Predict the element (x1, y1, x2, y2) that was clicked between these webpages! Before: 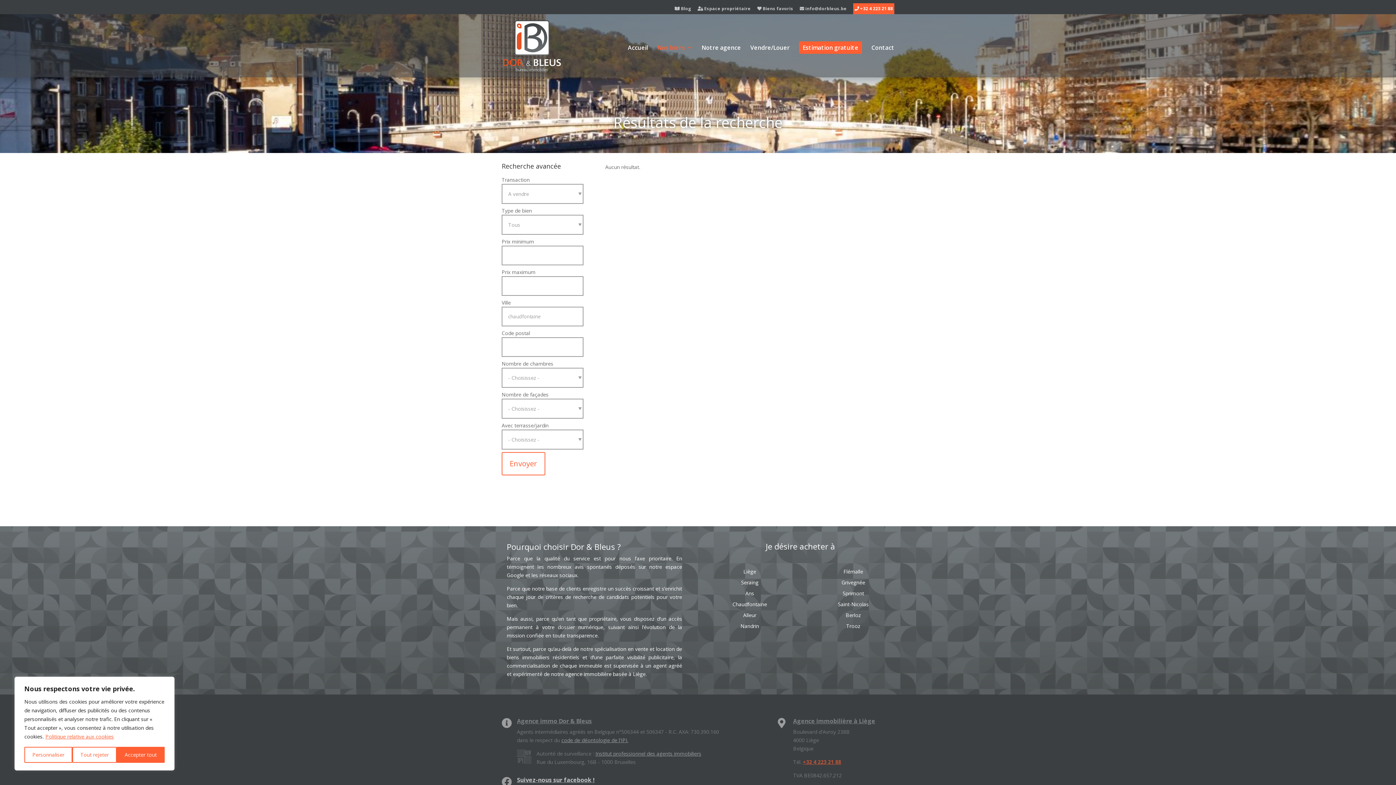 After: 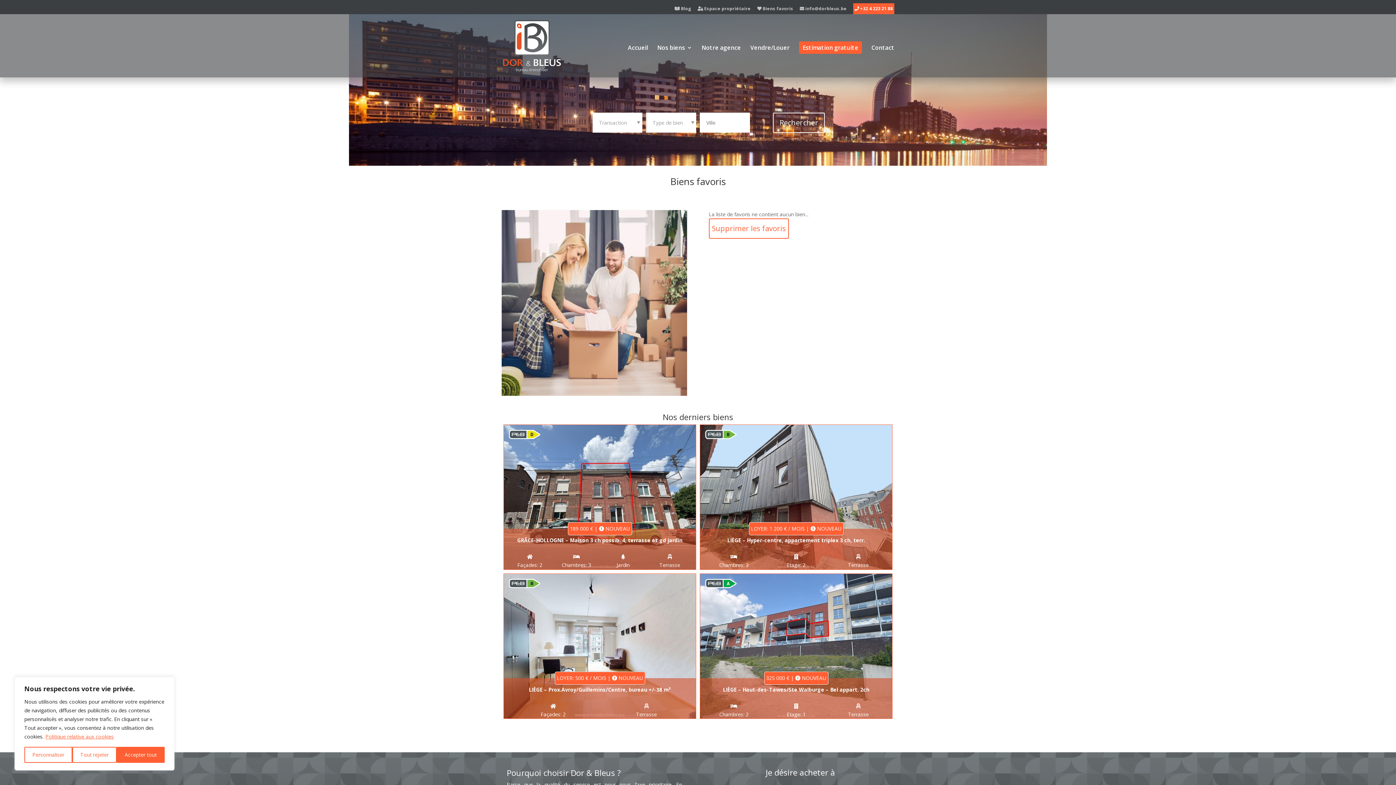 Action: bbox: (757, 6, 793, 14) label:  Biens favoris